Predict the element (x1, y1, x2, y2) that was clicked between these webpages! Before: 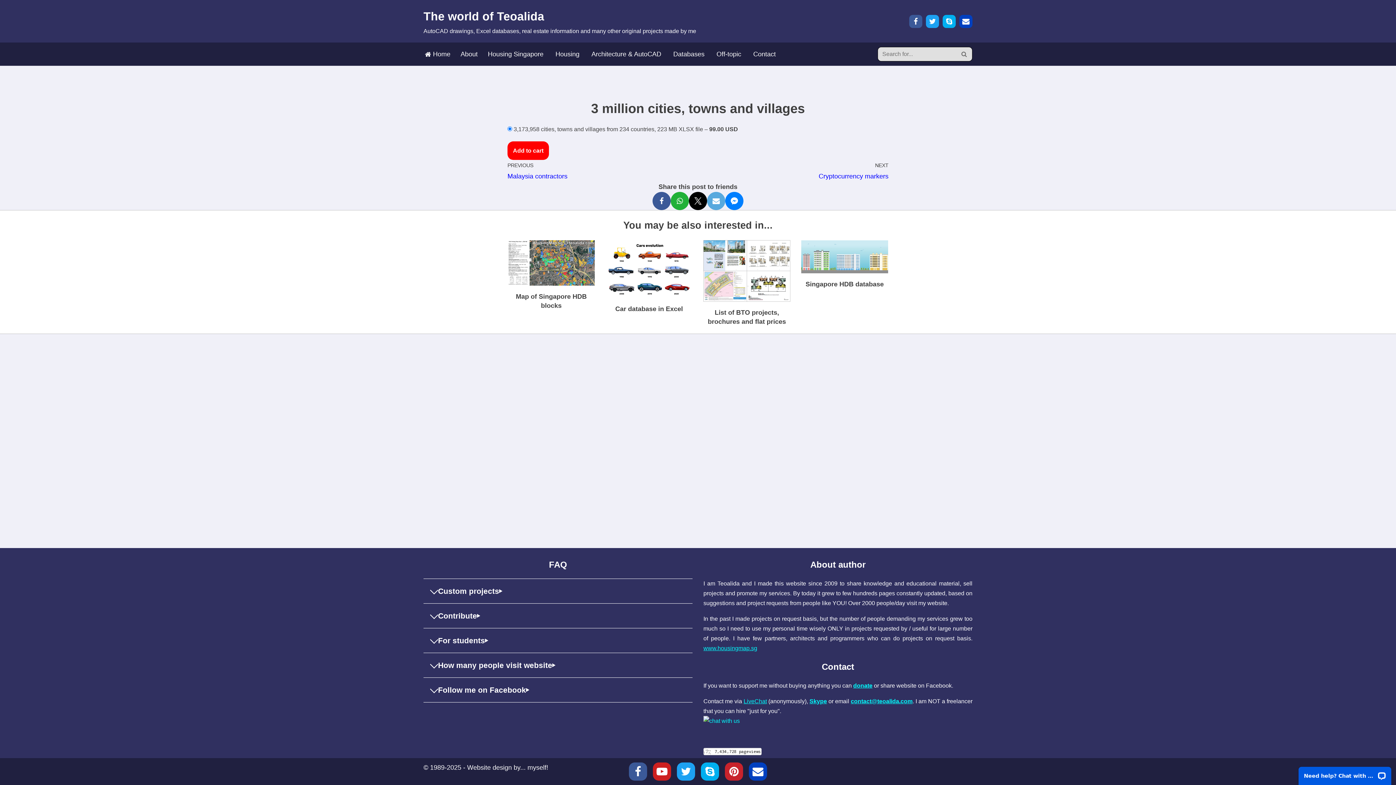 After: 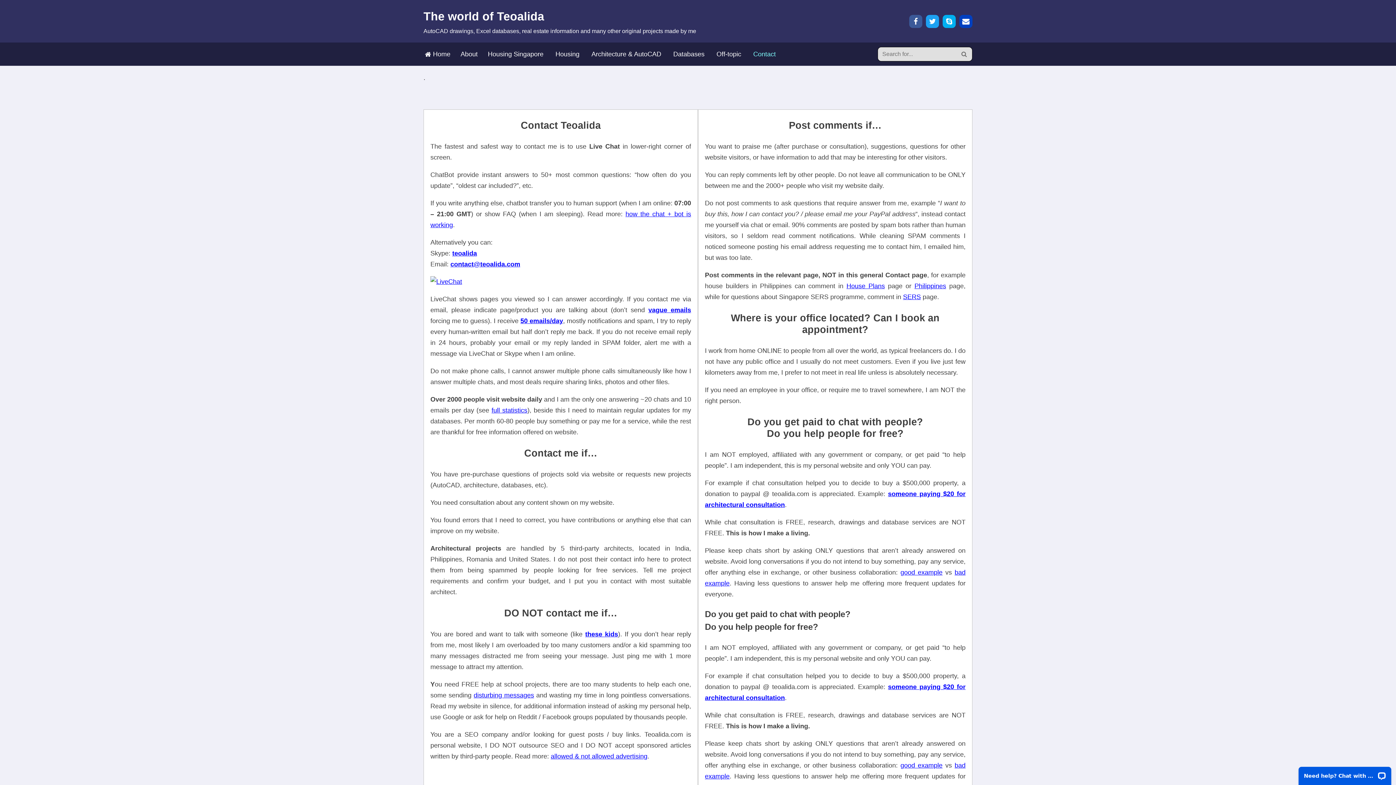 Action: bbox: (753, 49, 776, 58) label: Contact